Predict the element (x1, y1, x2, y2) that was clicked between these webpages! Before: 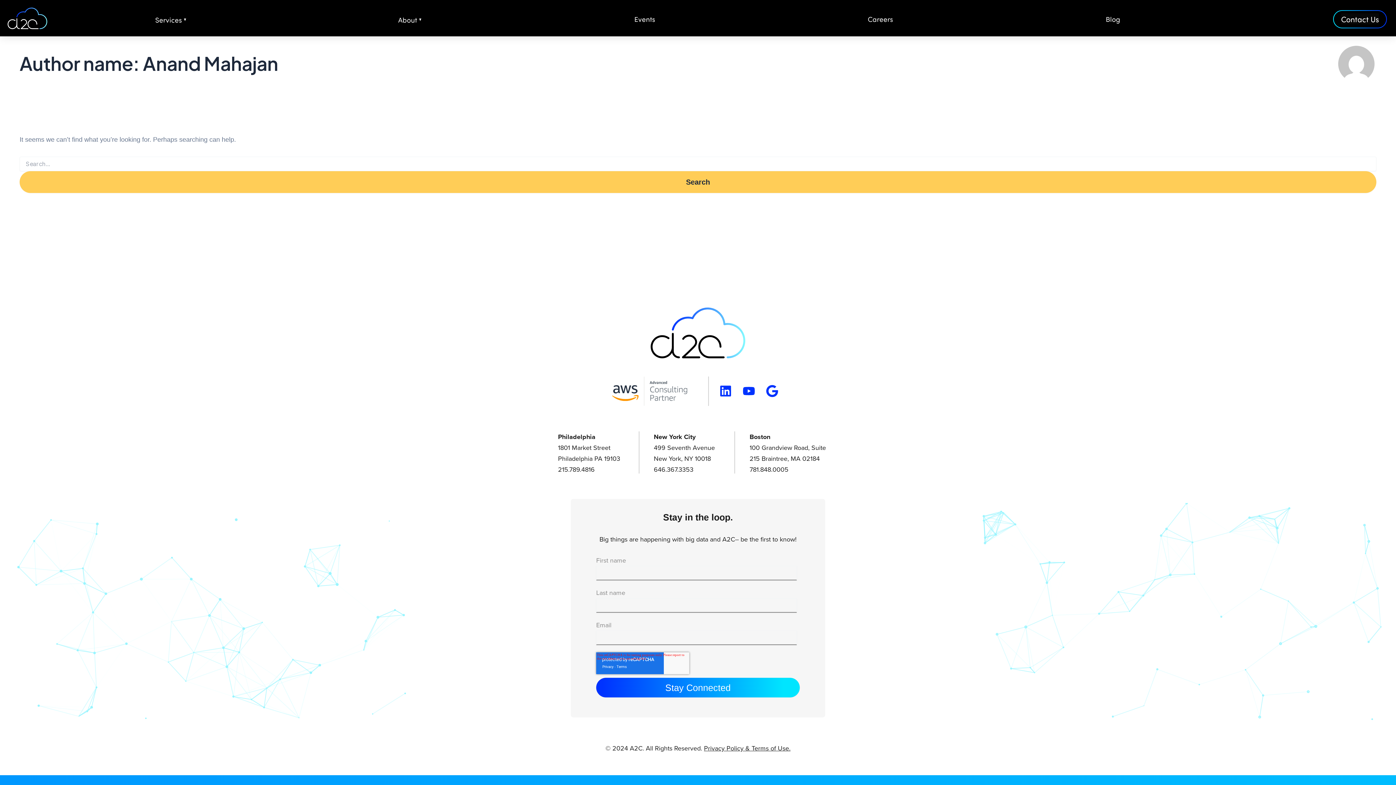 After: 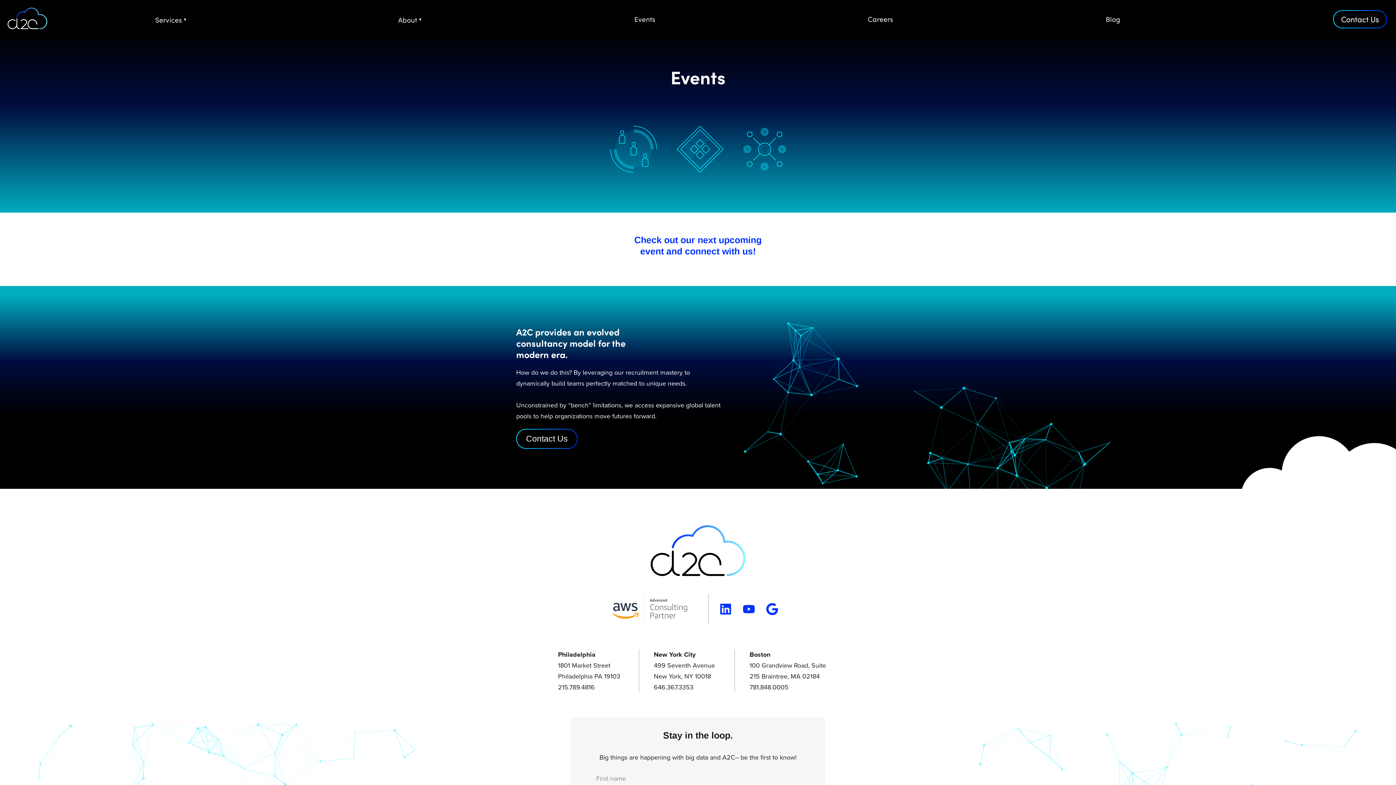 Action: bbox: (634, 13, 655, 23) label: Events